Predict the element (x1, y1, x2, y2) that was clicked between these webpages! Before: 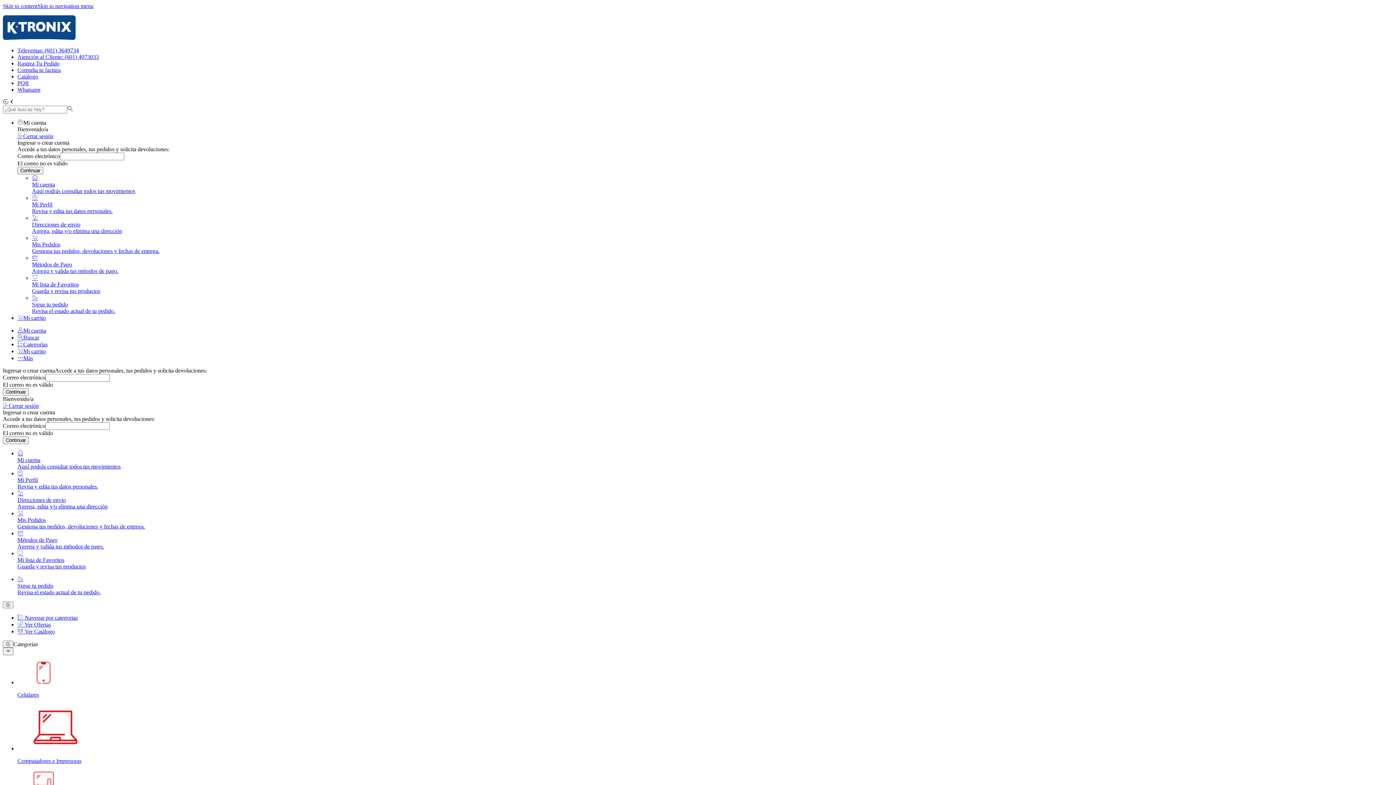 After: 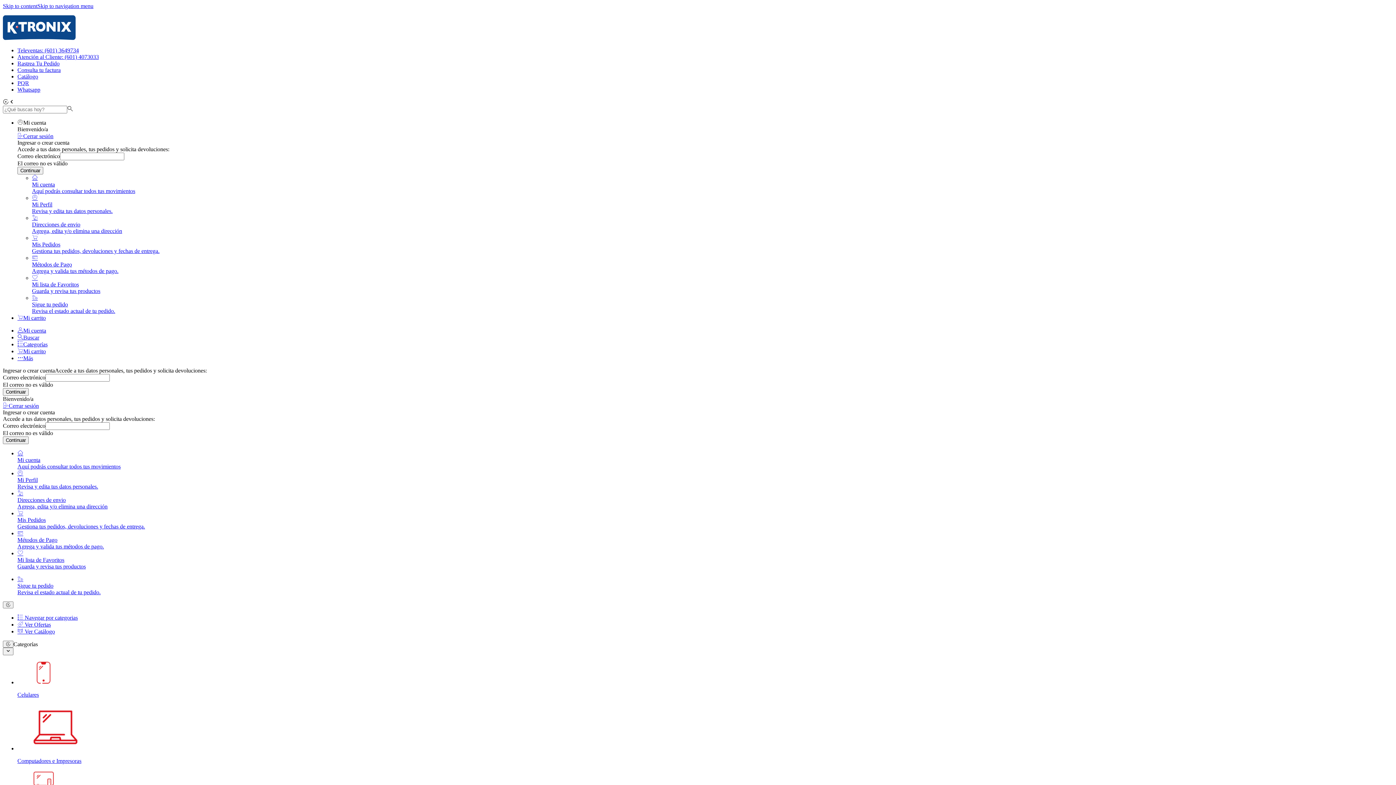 Action: bbox: (17, 60, 59, 66) label: Rastrea Tu Pedido